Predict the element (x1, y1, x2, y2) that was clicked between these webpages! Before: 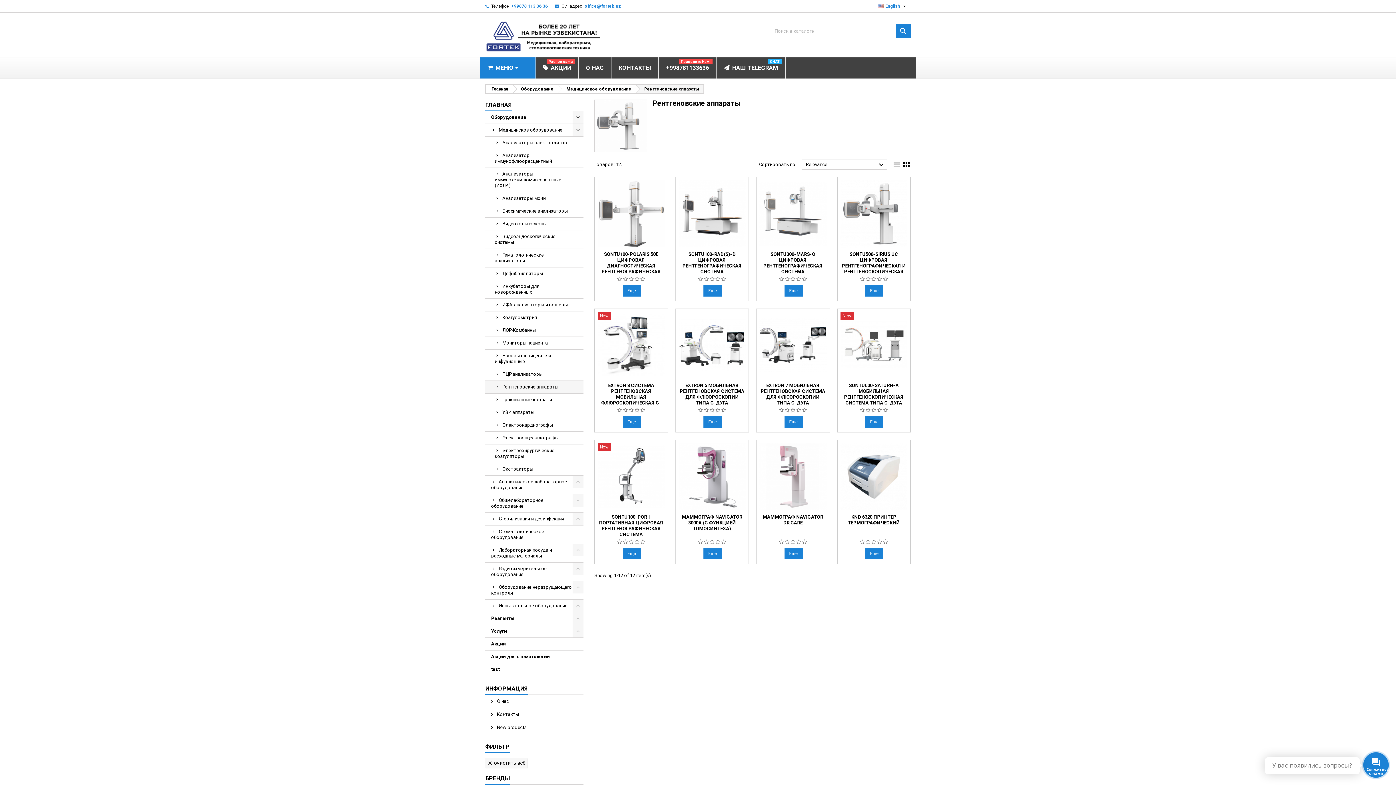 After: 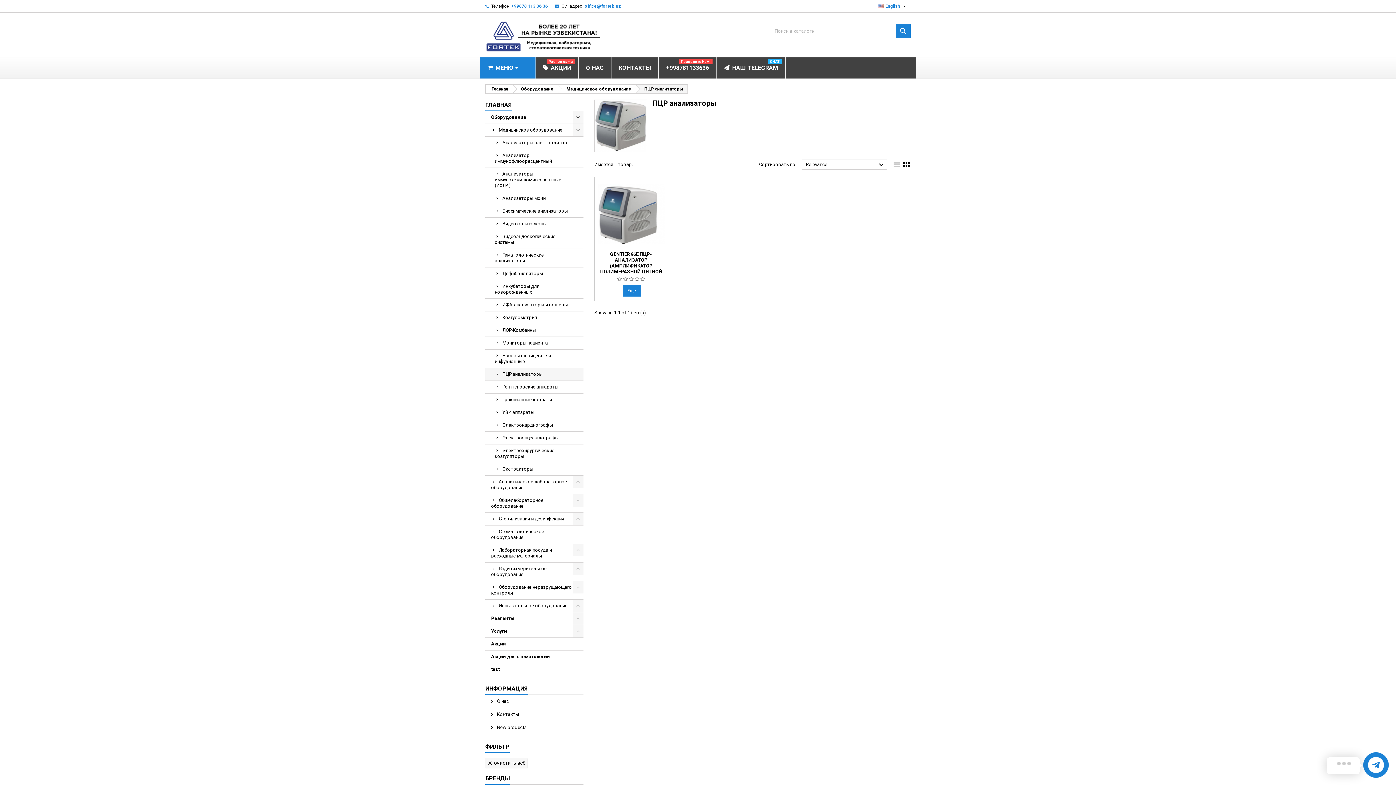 Action: bbox: (485, 368, 583, 381) label: ПЦР анализаторы